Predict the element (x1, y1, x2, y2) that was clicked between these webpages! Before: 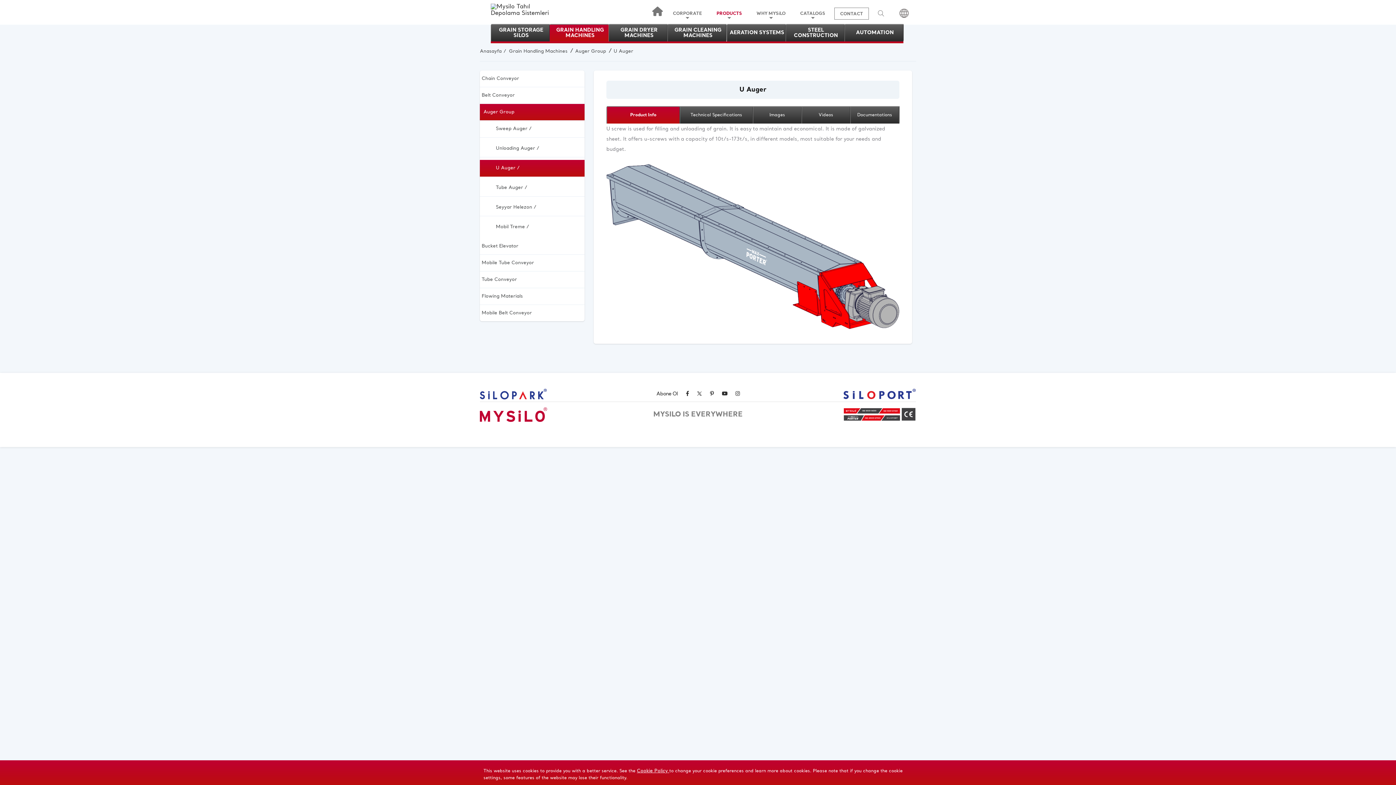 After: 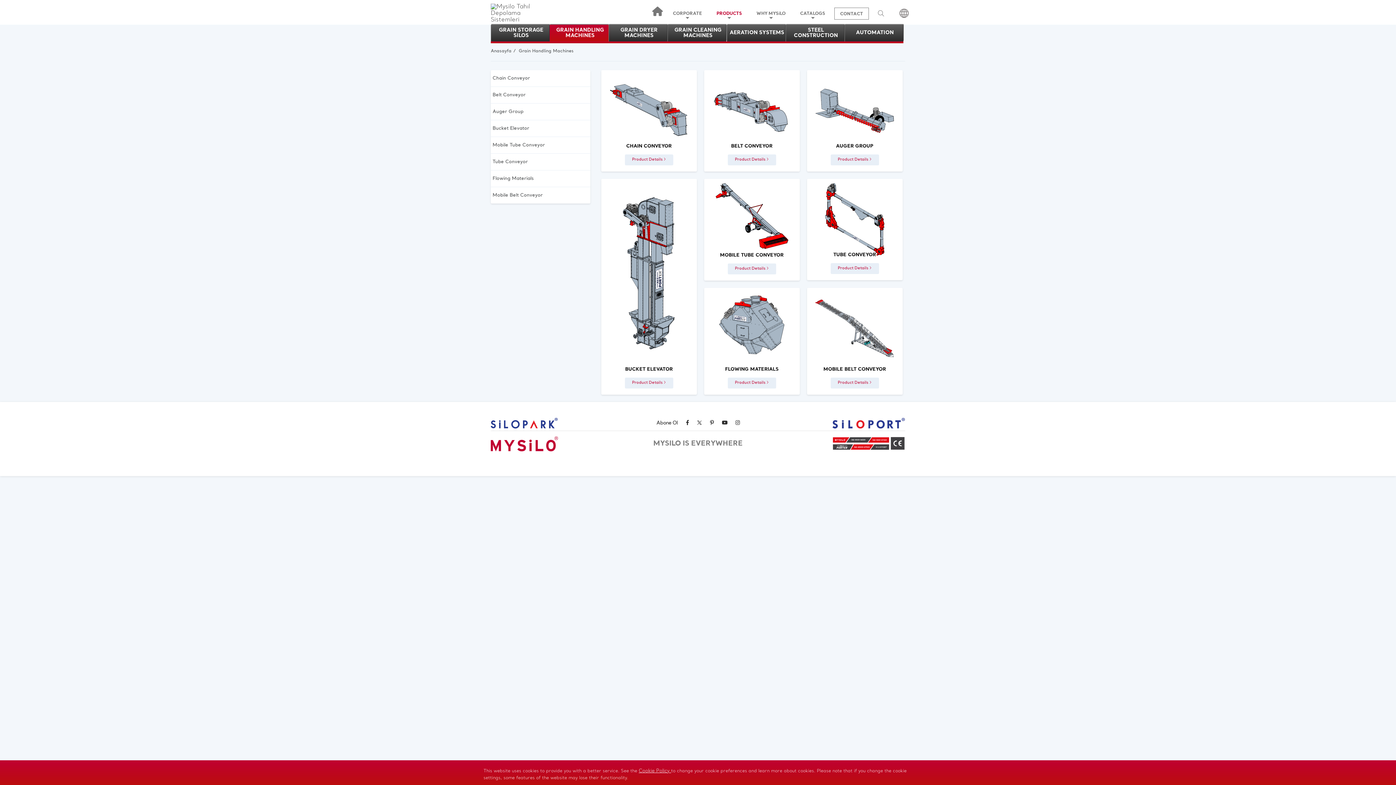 Action: bbox: (550, 24, 608, 41) label: GRAIN HANDLING MACHINES